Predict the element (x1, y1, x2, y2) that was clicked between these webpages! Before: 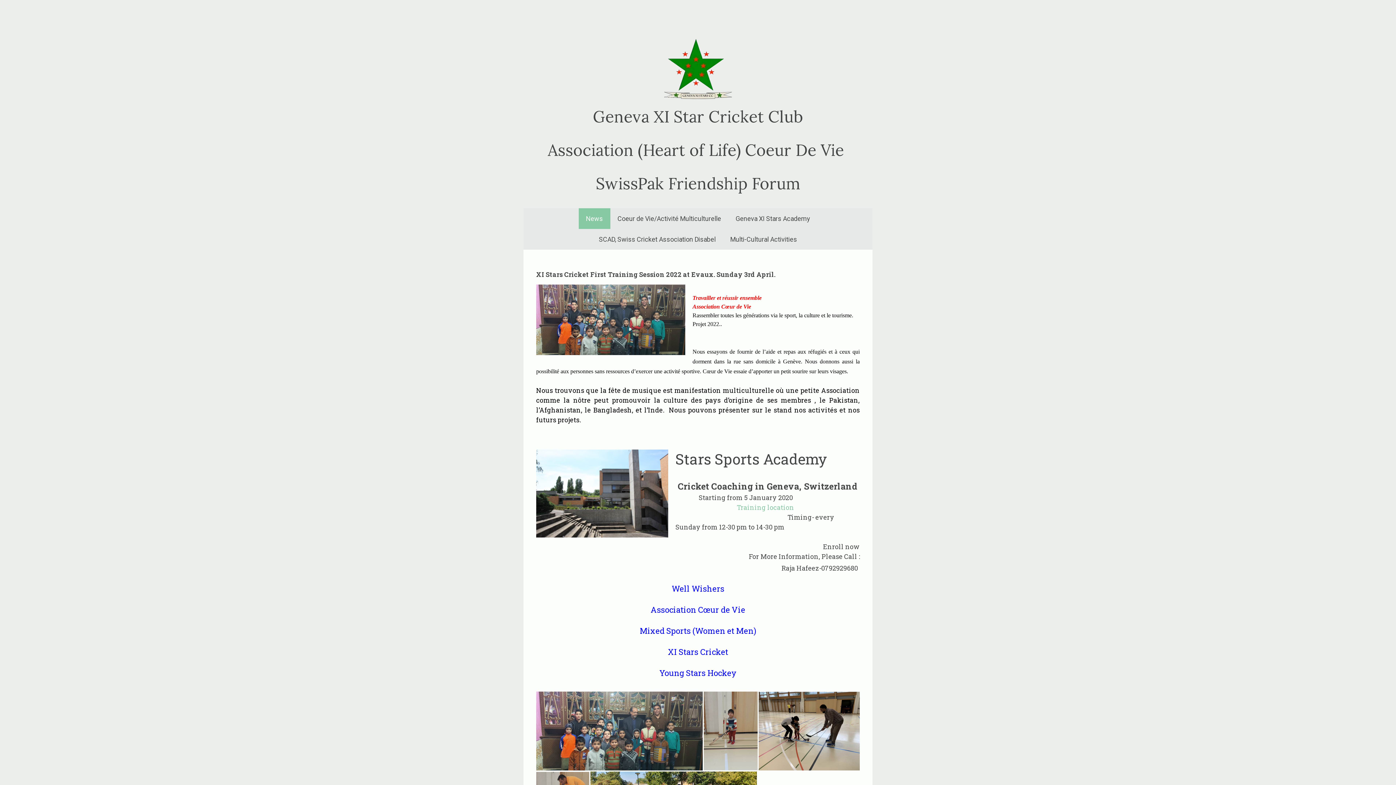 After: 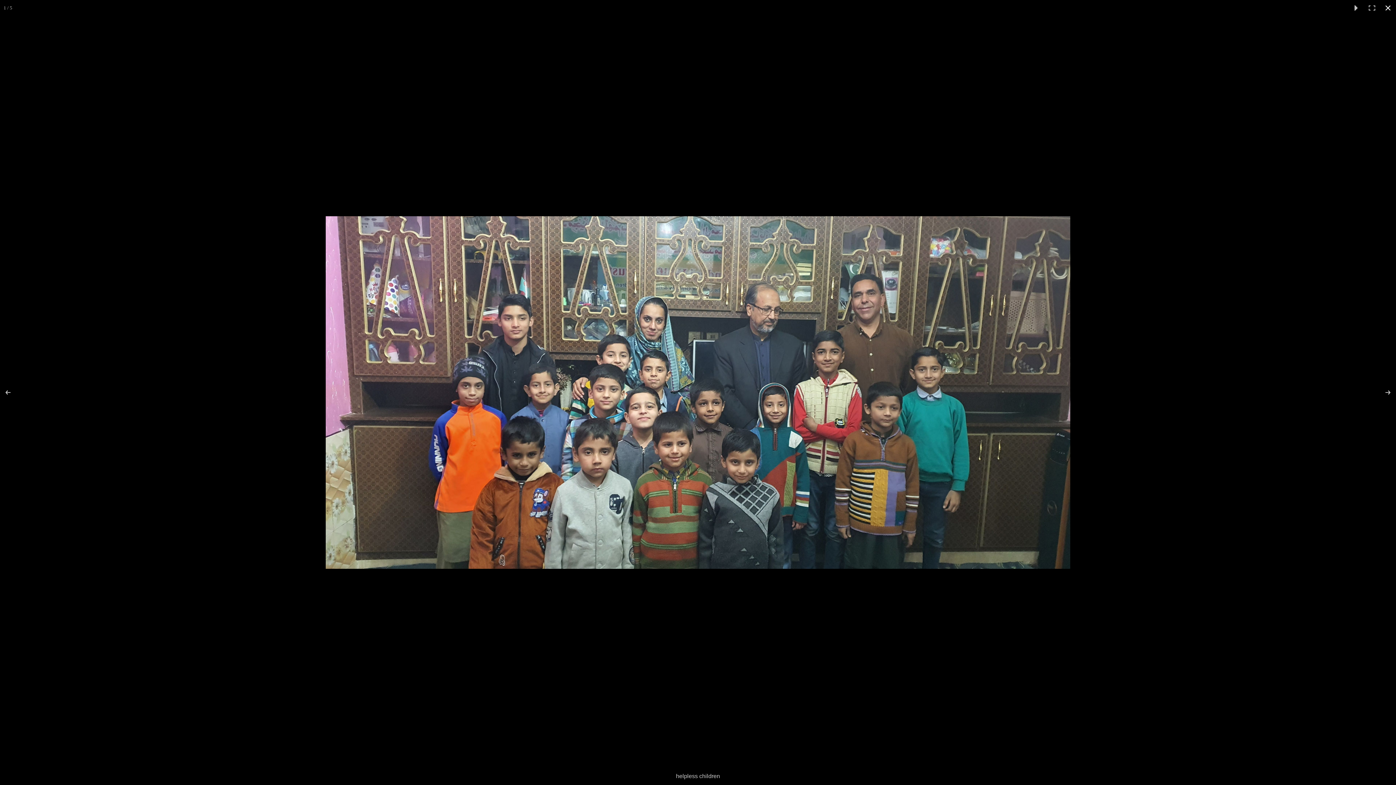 Action: bbox: (536, 692, 704, 772)